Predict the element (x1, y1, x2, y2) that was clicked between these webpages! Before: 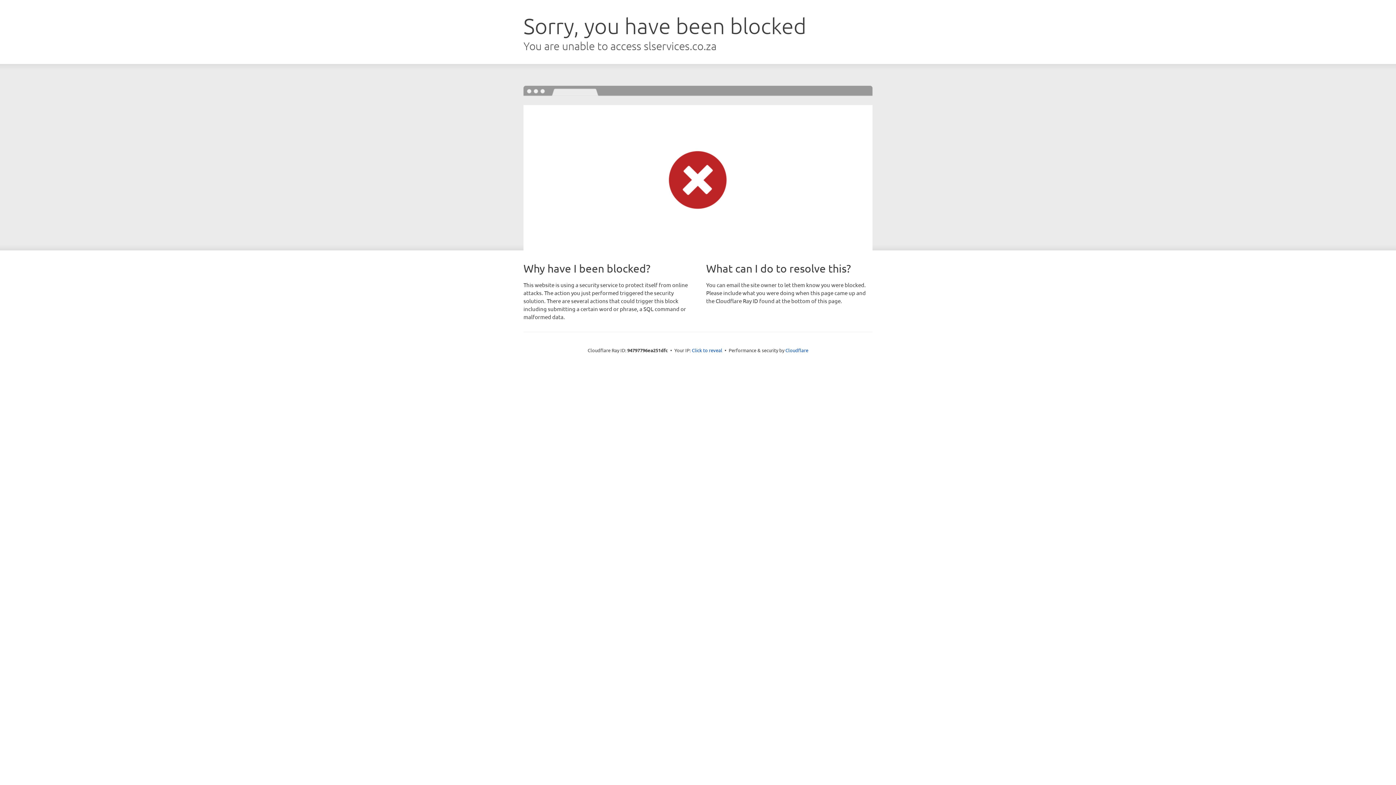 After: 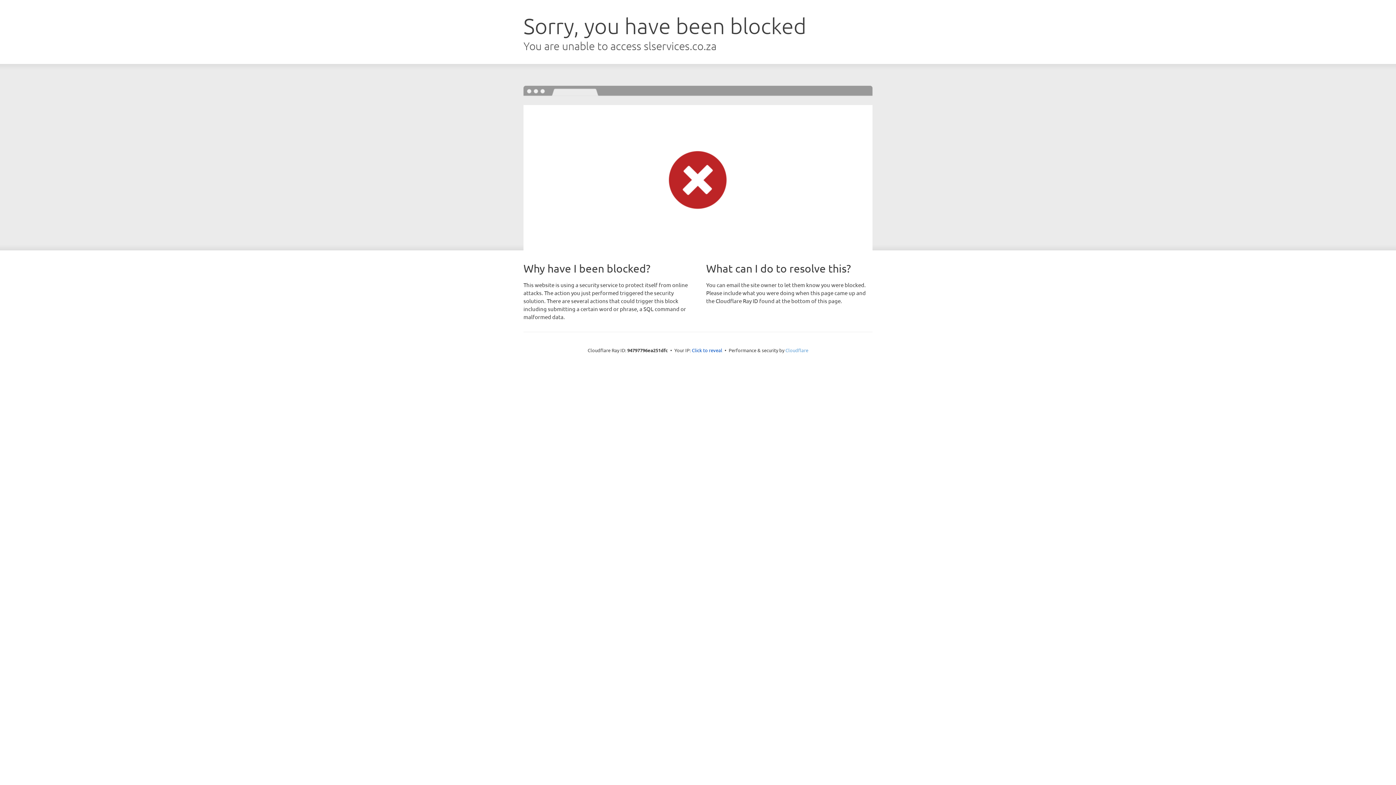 Action: label: Cloudflare bbox: (785, 347, 808, 353)